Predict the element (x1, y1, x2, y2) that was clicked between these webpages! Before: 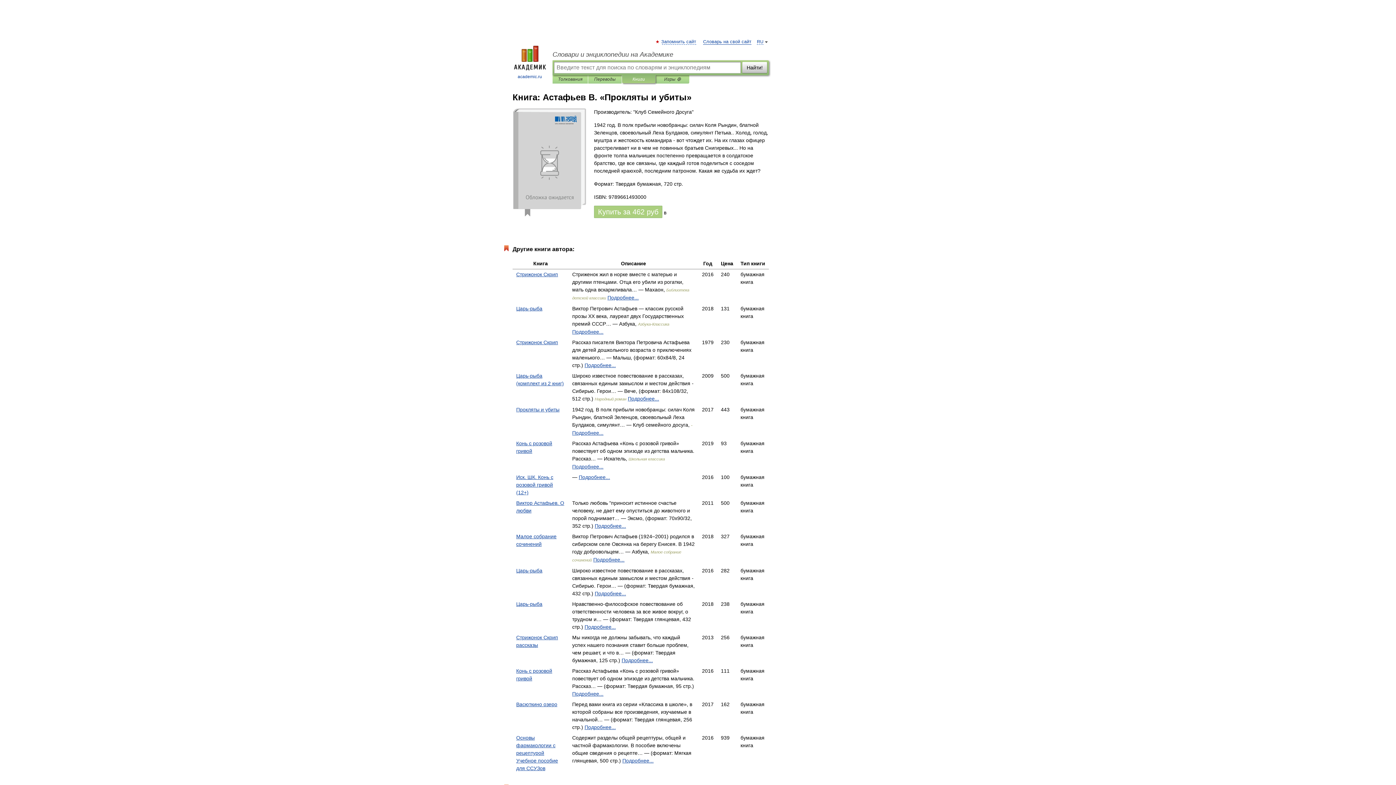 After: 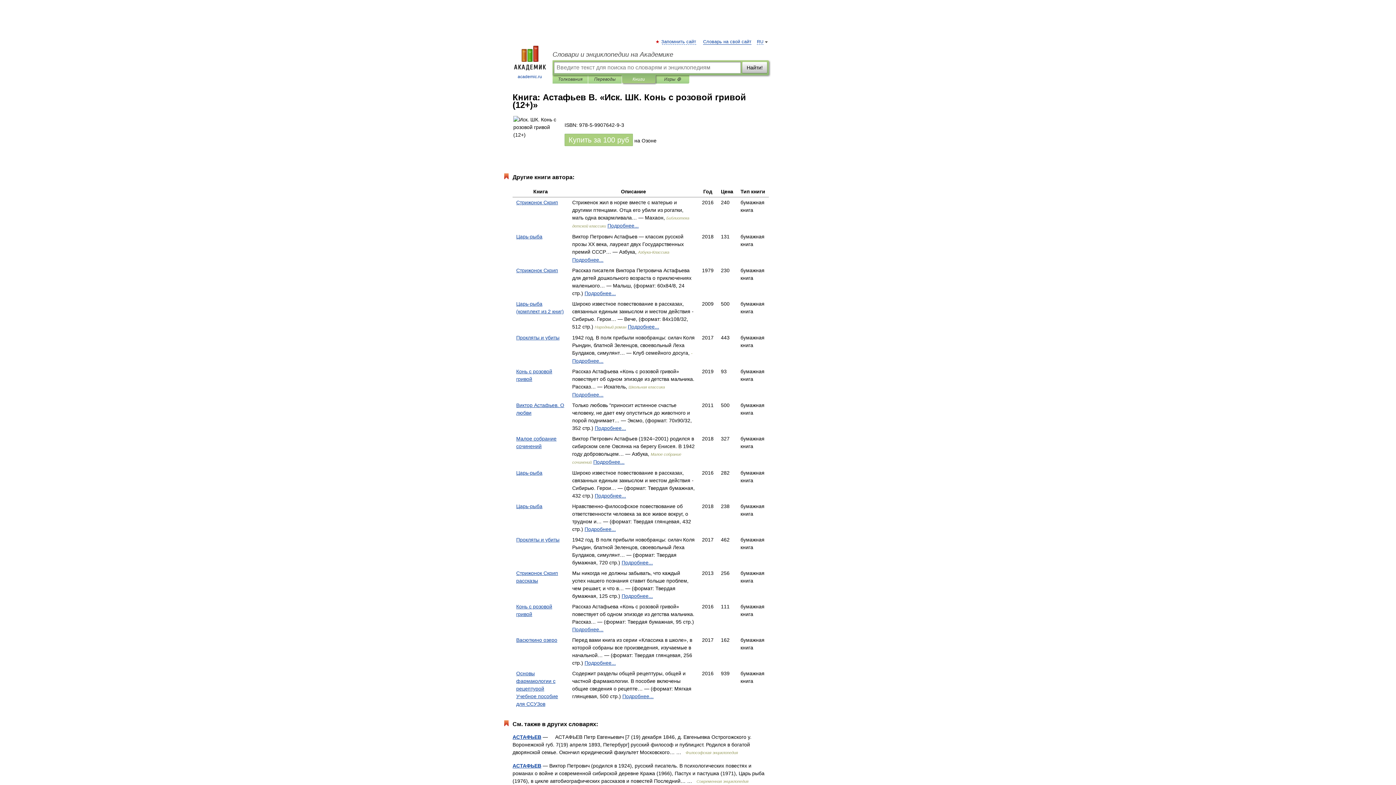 Action: label: Подробнее... bbox: (578, 474, 610, 480)